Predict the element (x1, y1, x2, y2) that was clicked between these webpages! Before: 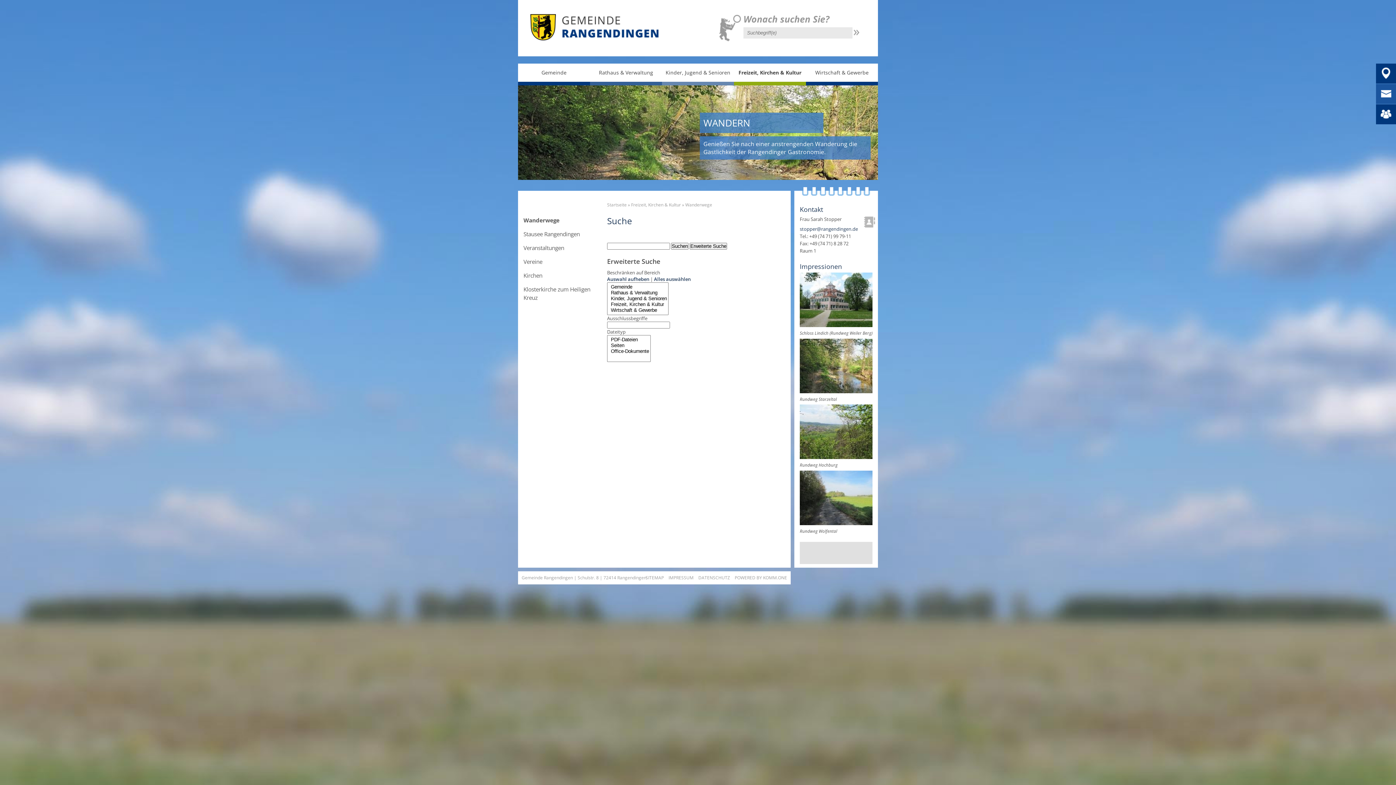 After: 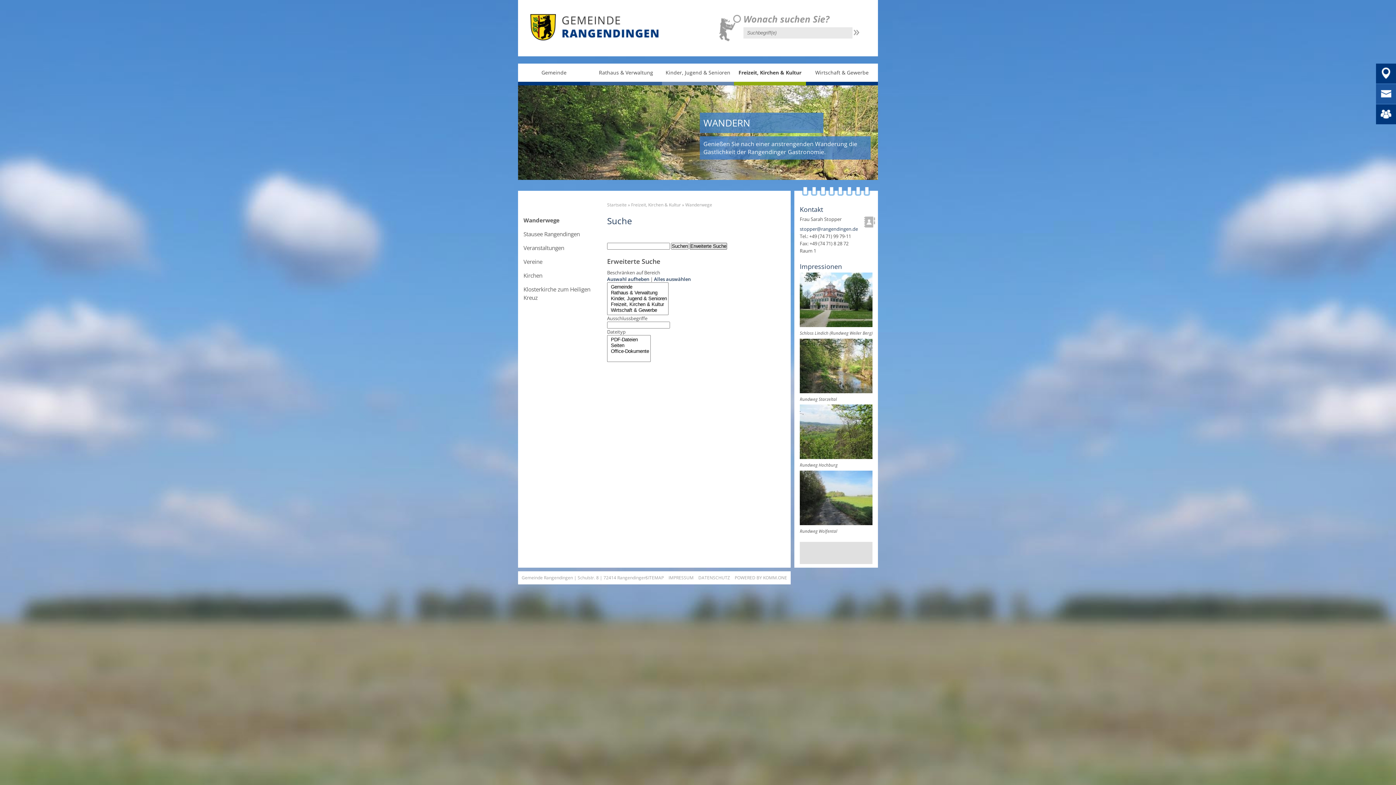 Action: label: Erweiterte Suche bbox: (689, 242, 727, 249)